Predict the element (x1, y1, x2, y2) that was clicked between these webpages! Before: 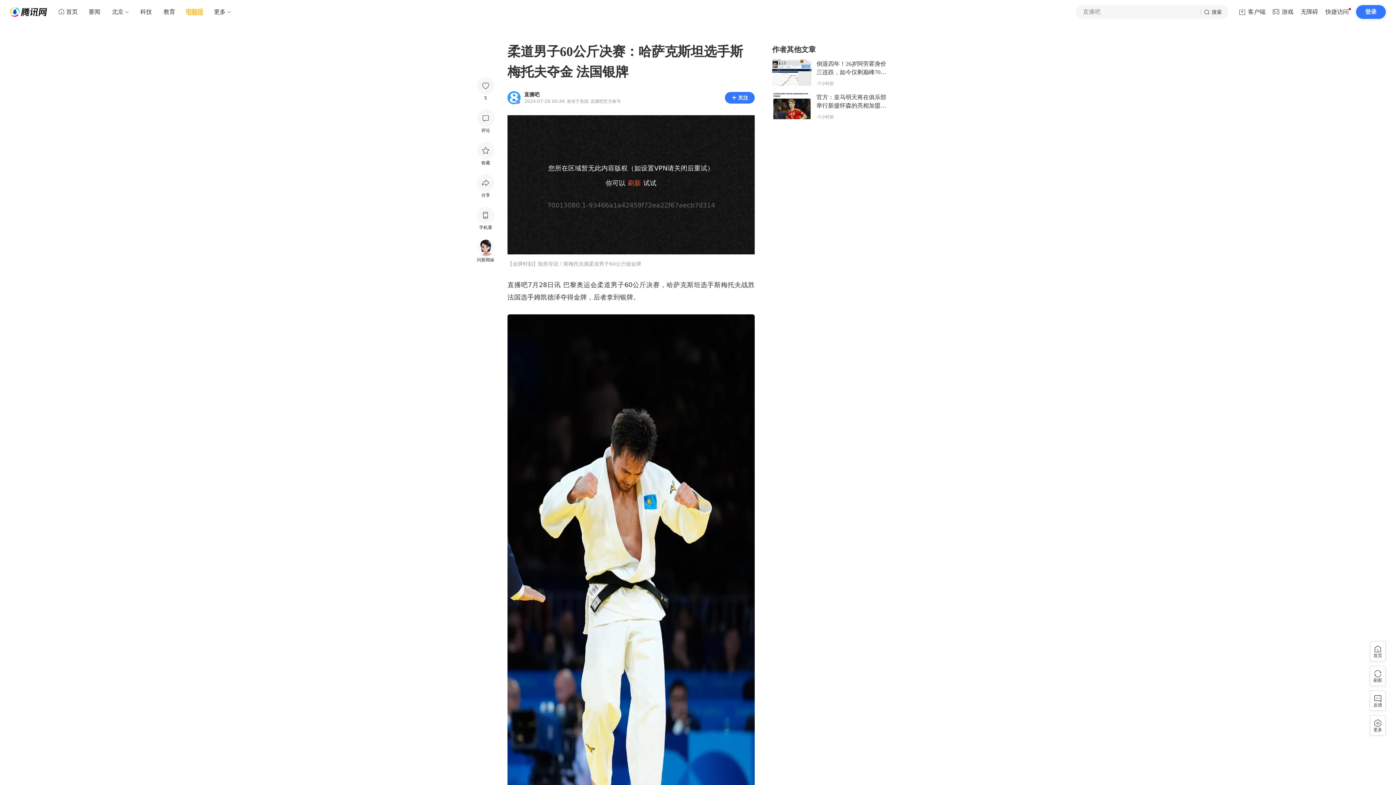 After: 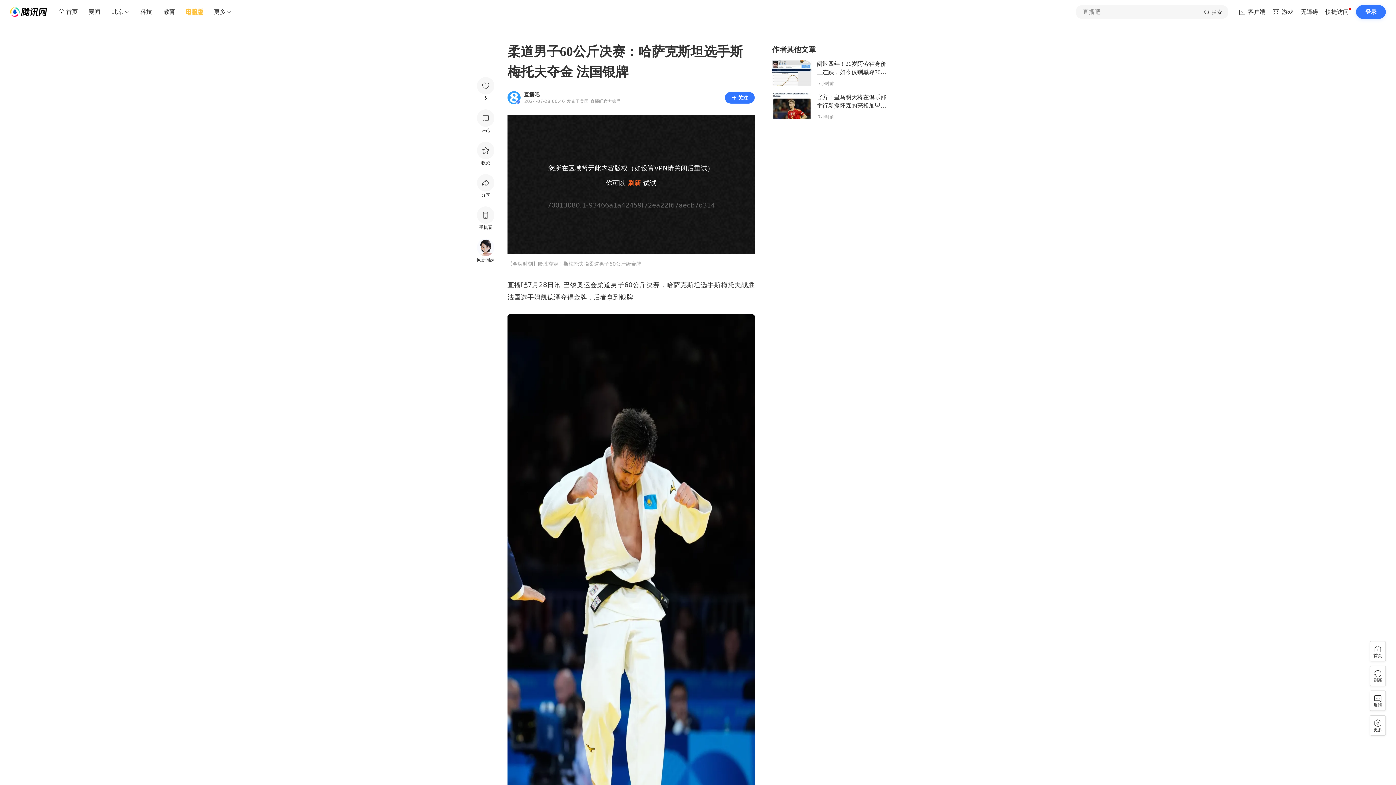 Action: bbox: (1201, 5, 1228, 18) label: 搜索